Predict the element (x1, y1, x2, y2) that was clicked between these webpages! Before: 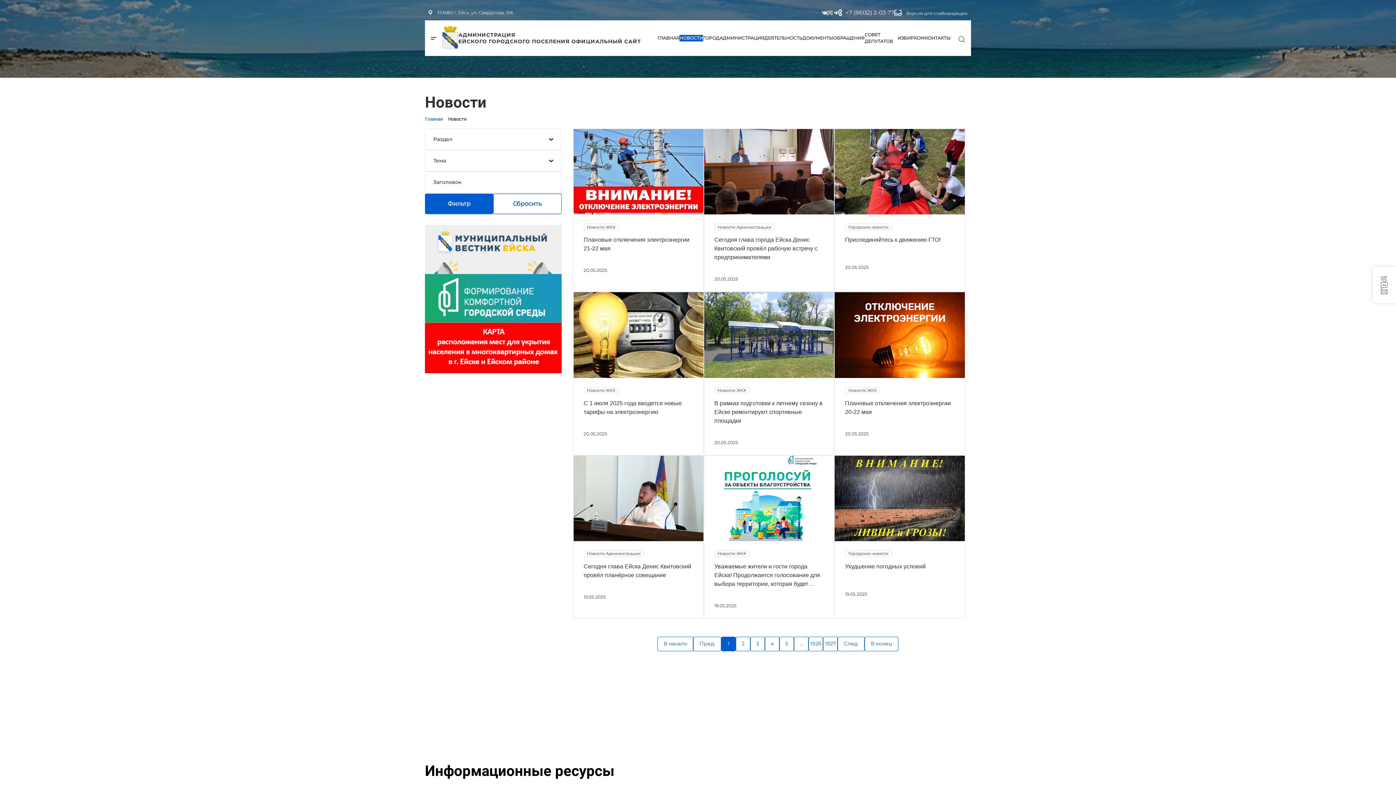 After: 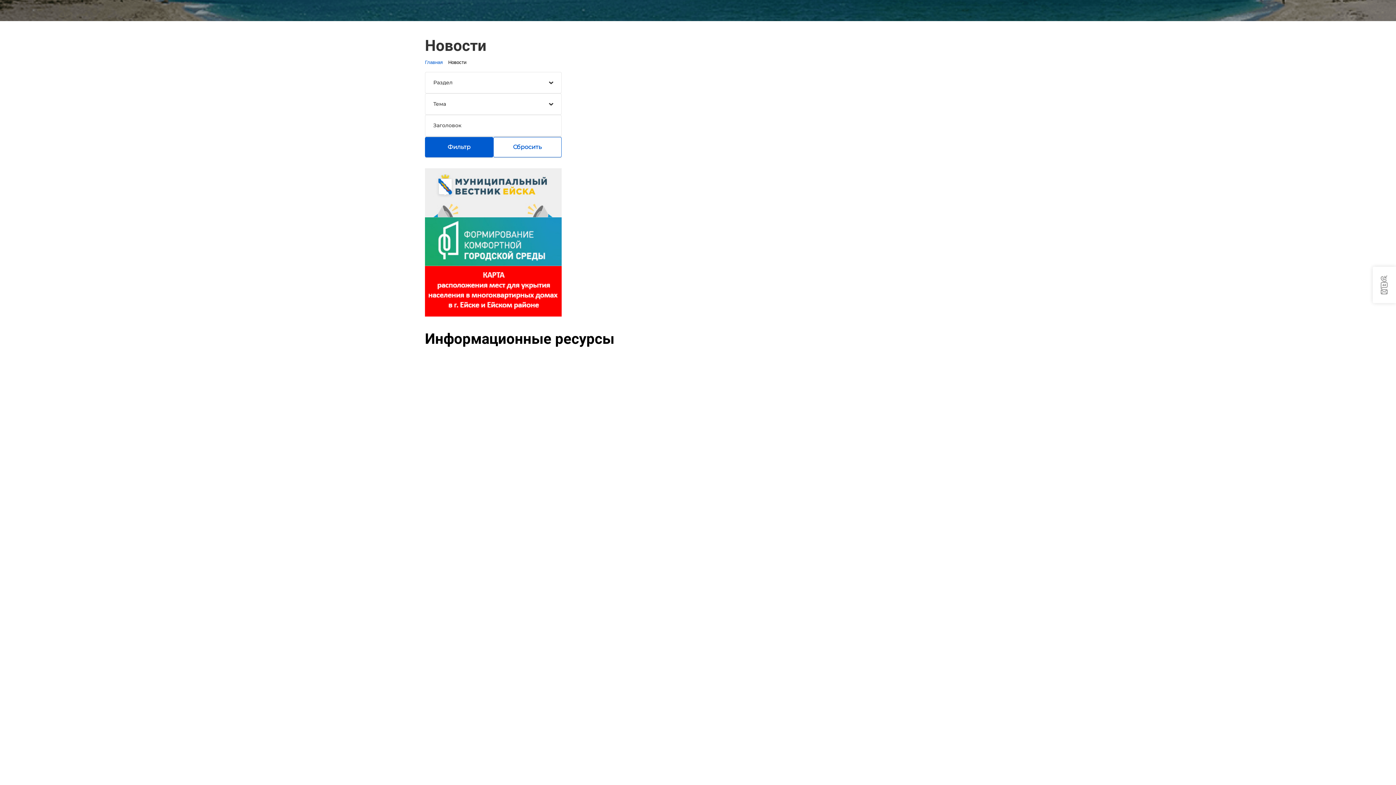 Action: bbox: (573, 455, 703, 618) label: Новости Администрации
Сегодня глава Ейска Денис Квитовский провёл планёрное совещание
19.05.2025